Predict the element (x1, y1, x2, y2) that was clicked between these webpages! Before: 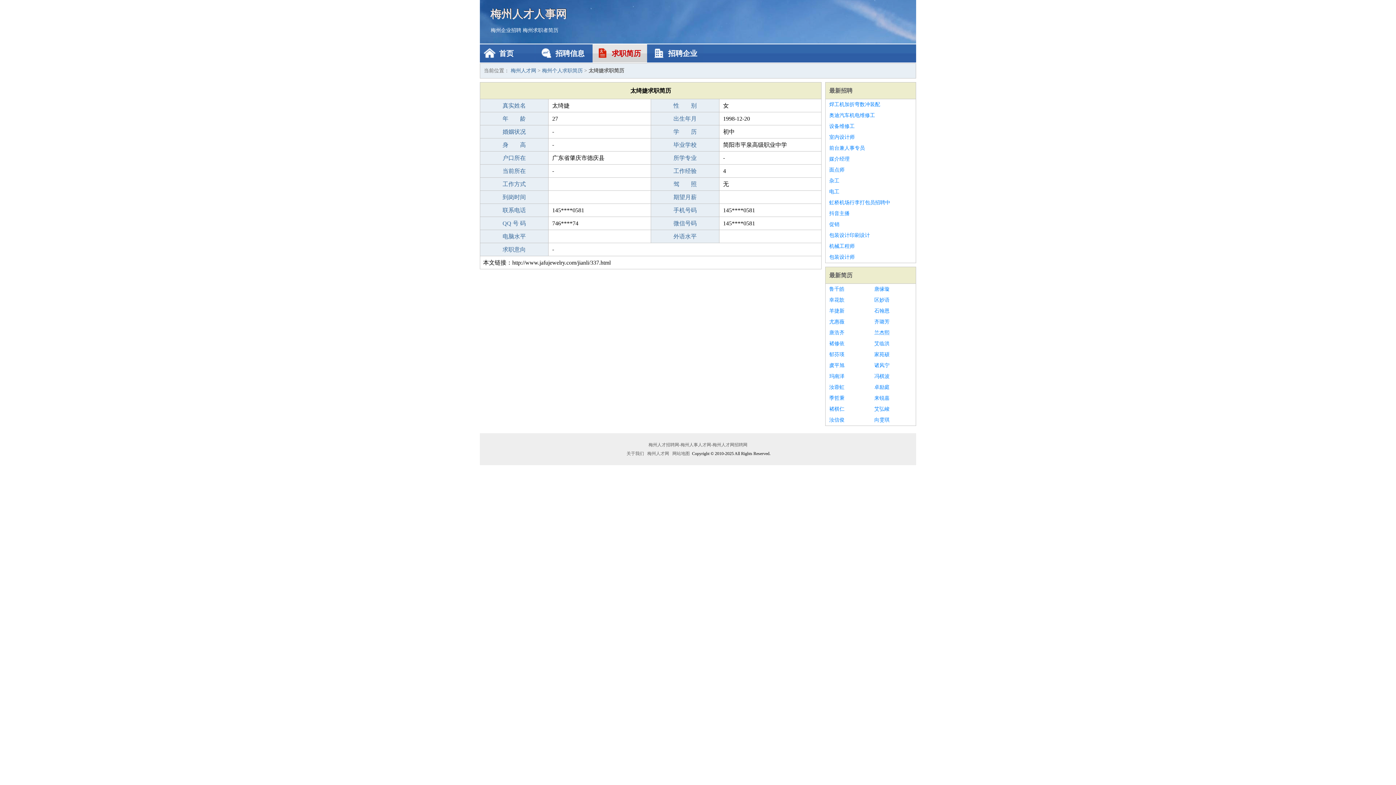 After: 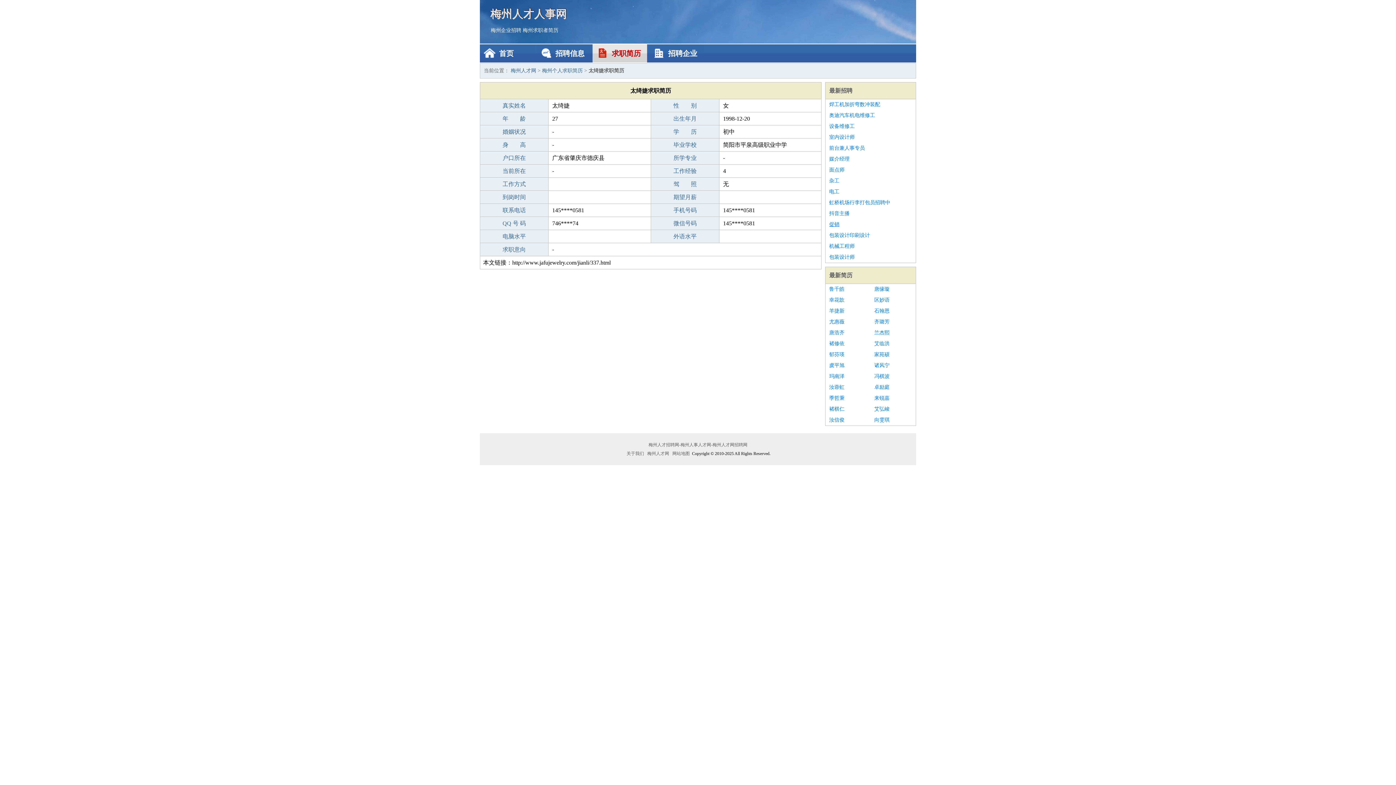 Action: bbox: (829, 219, 912, 230) label: 促销